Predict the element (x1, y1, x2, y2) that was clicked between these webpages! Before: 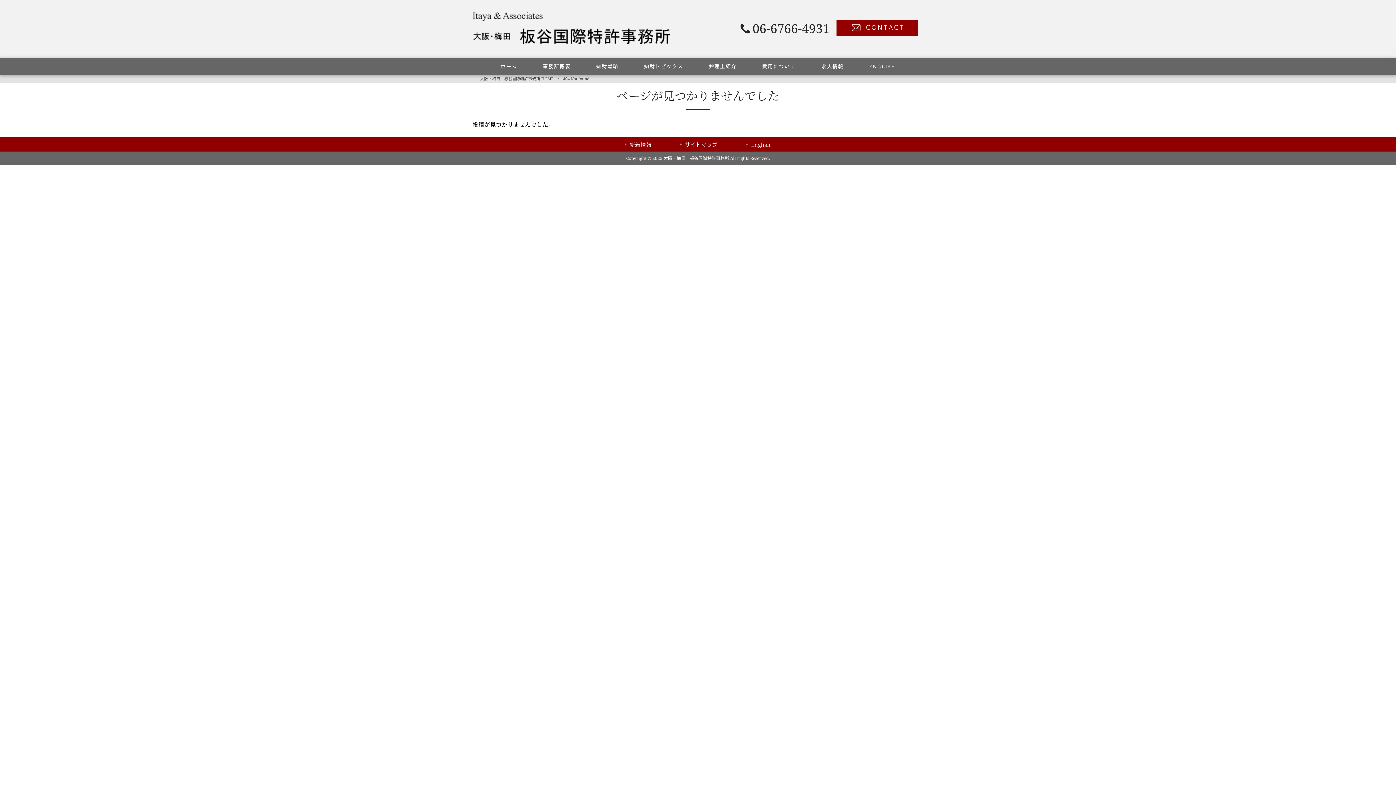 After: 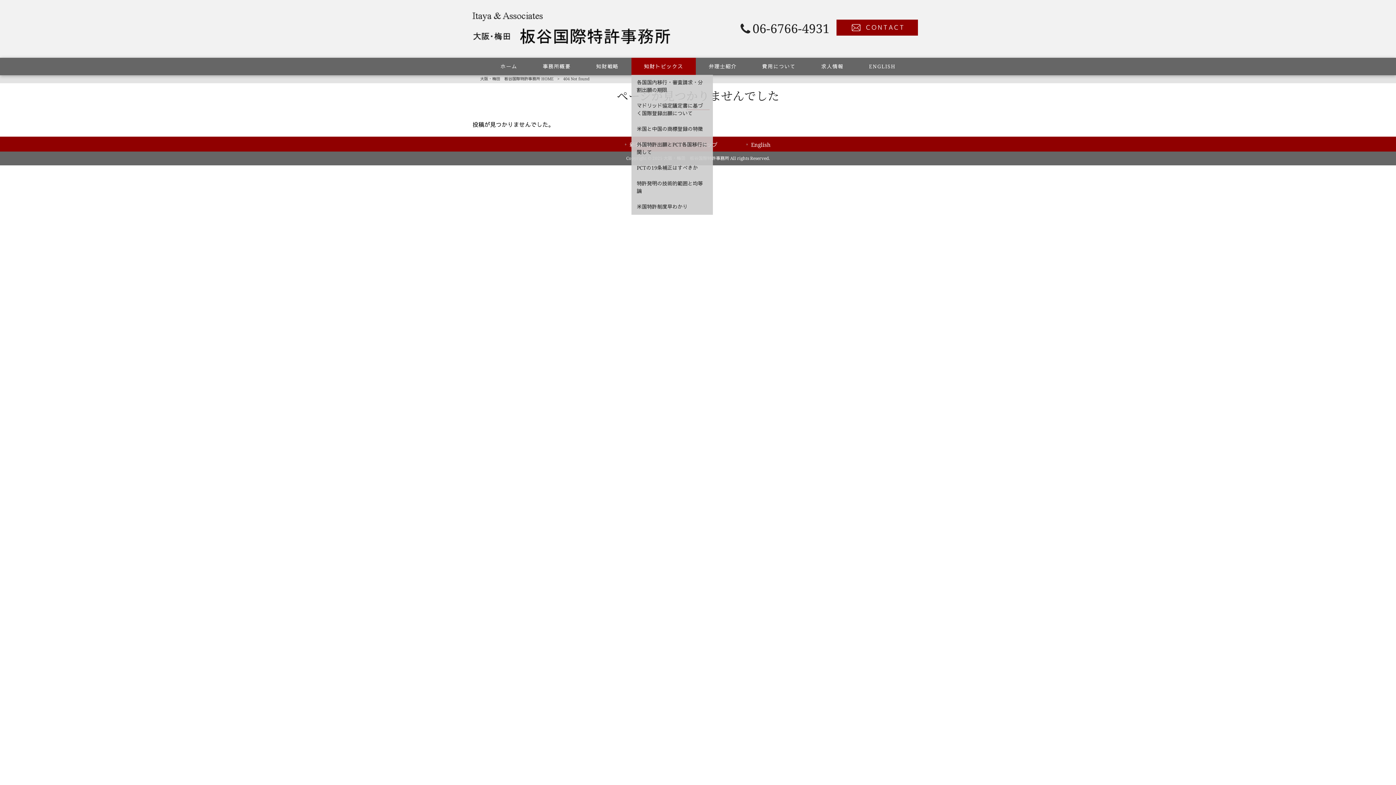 Action: label: 知財トピックス bbox: (631, 57, 696, 75)